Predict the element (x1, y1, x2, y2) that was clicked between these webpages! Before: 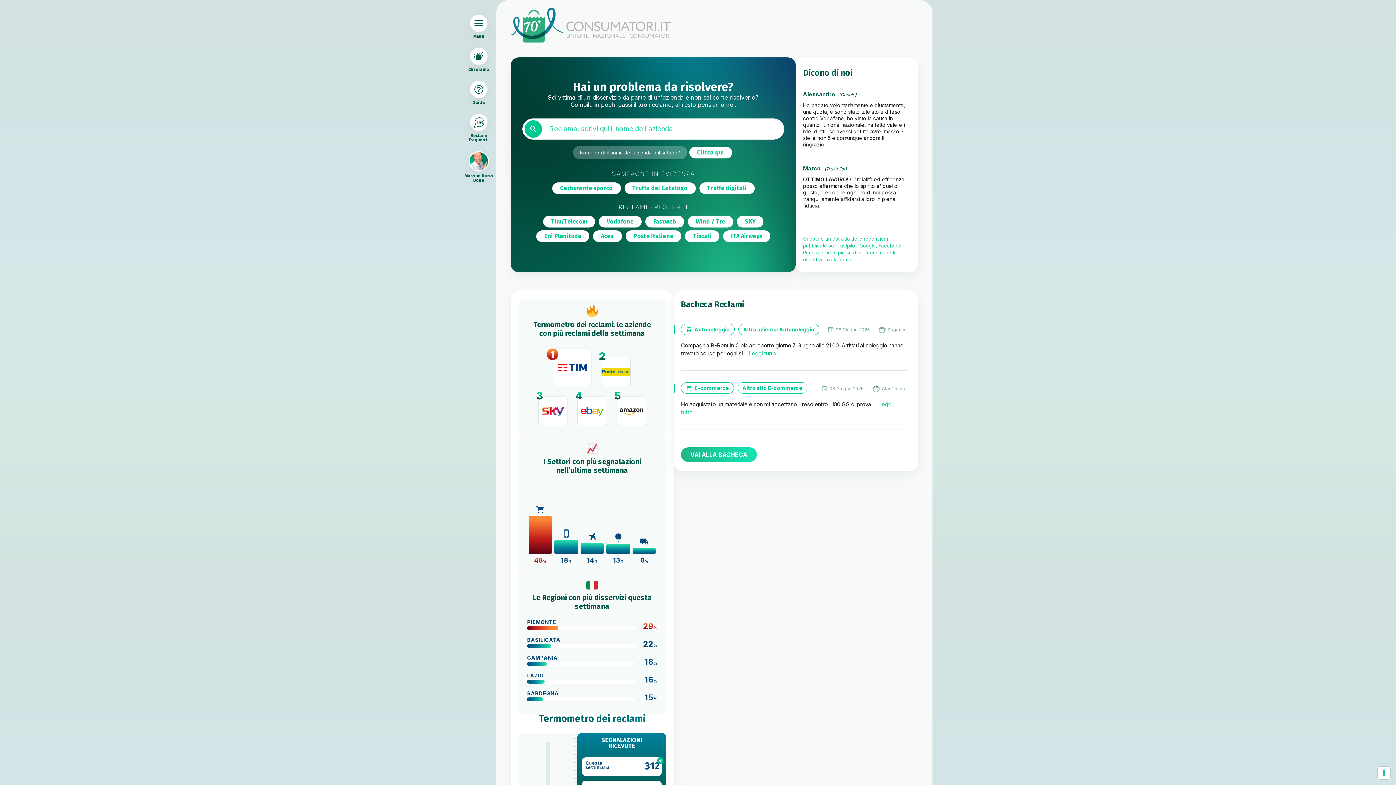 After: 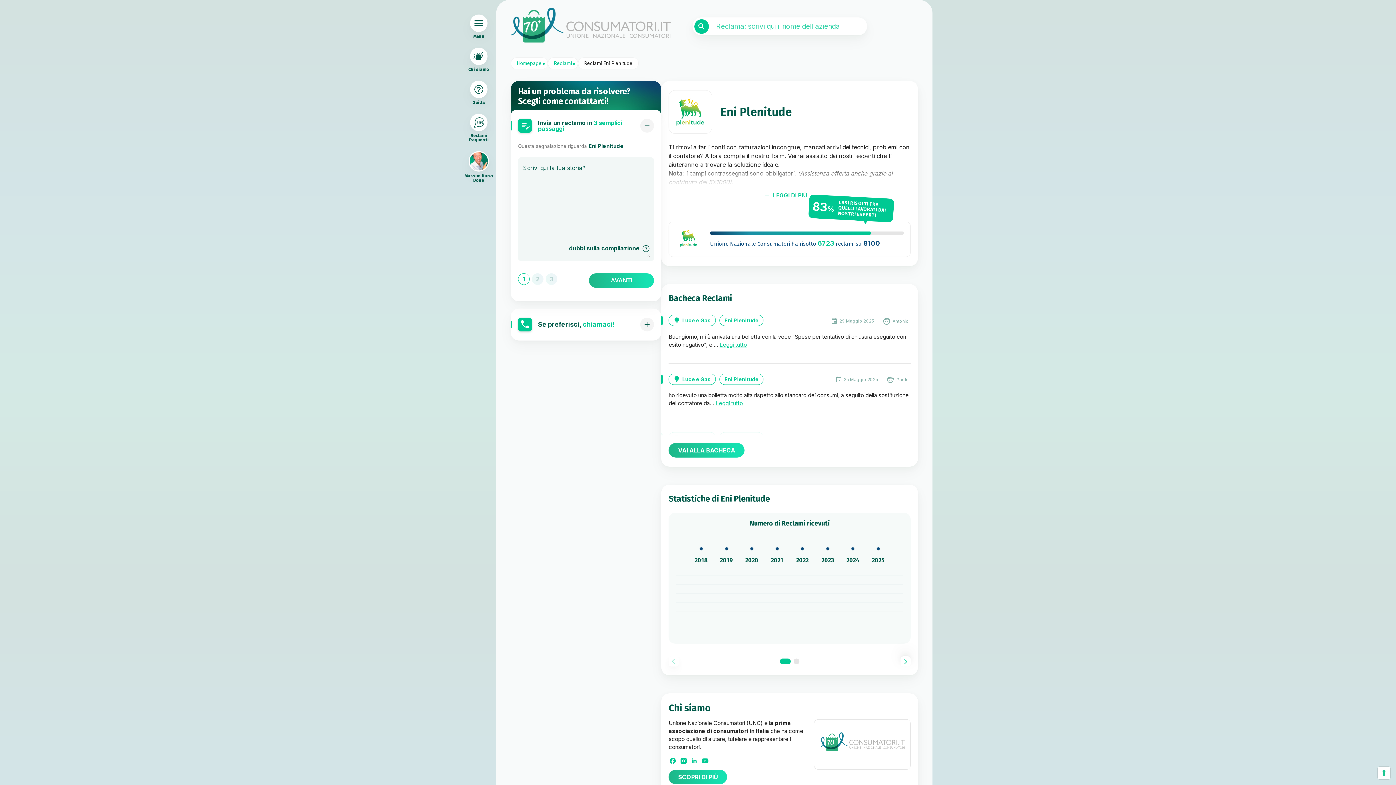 Action: bbox: (536, 230, 589, 242) label: Eni Plenitude